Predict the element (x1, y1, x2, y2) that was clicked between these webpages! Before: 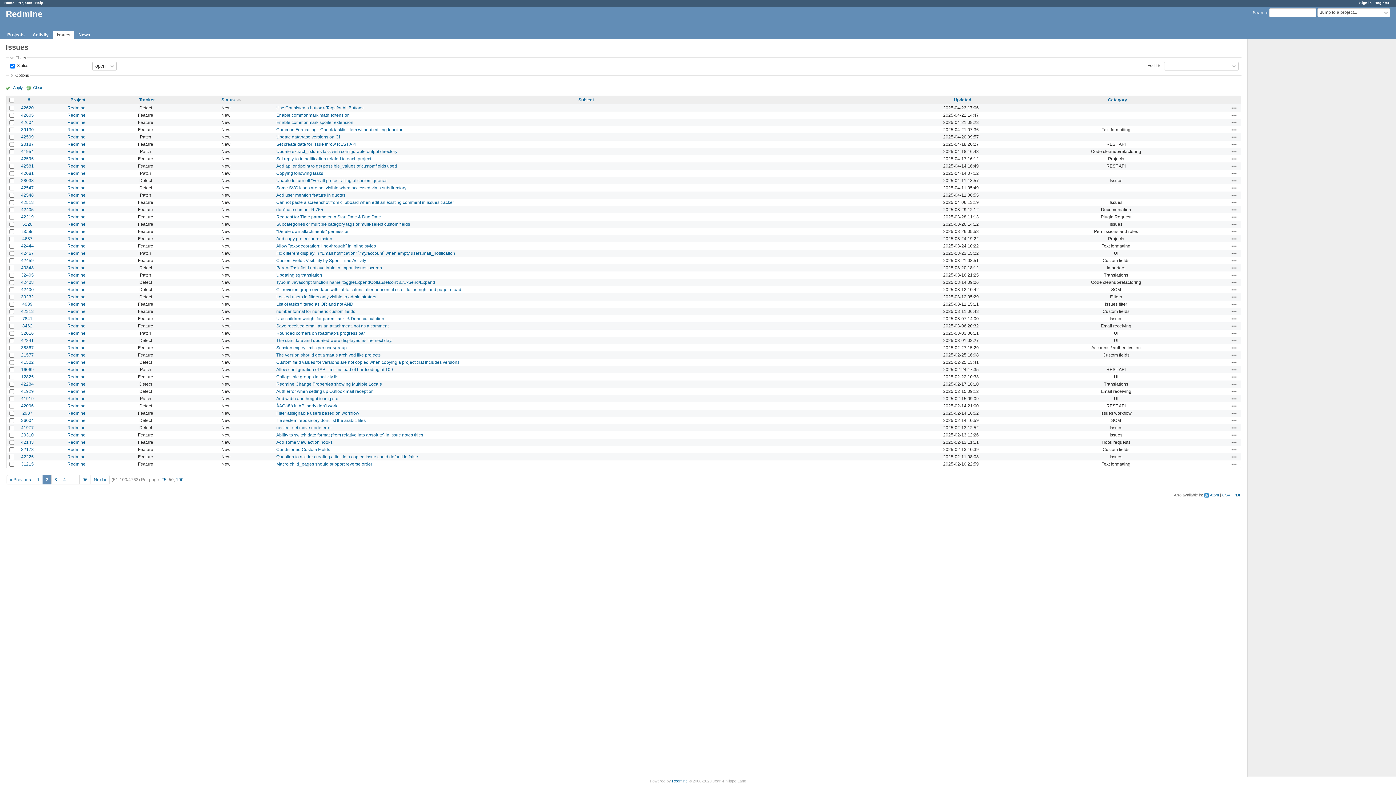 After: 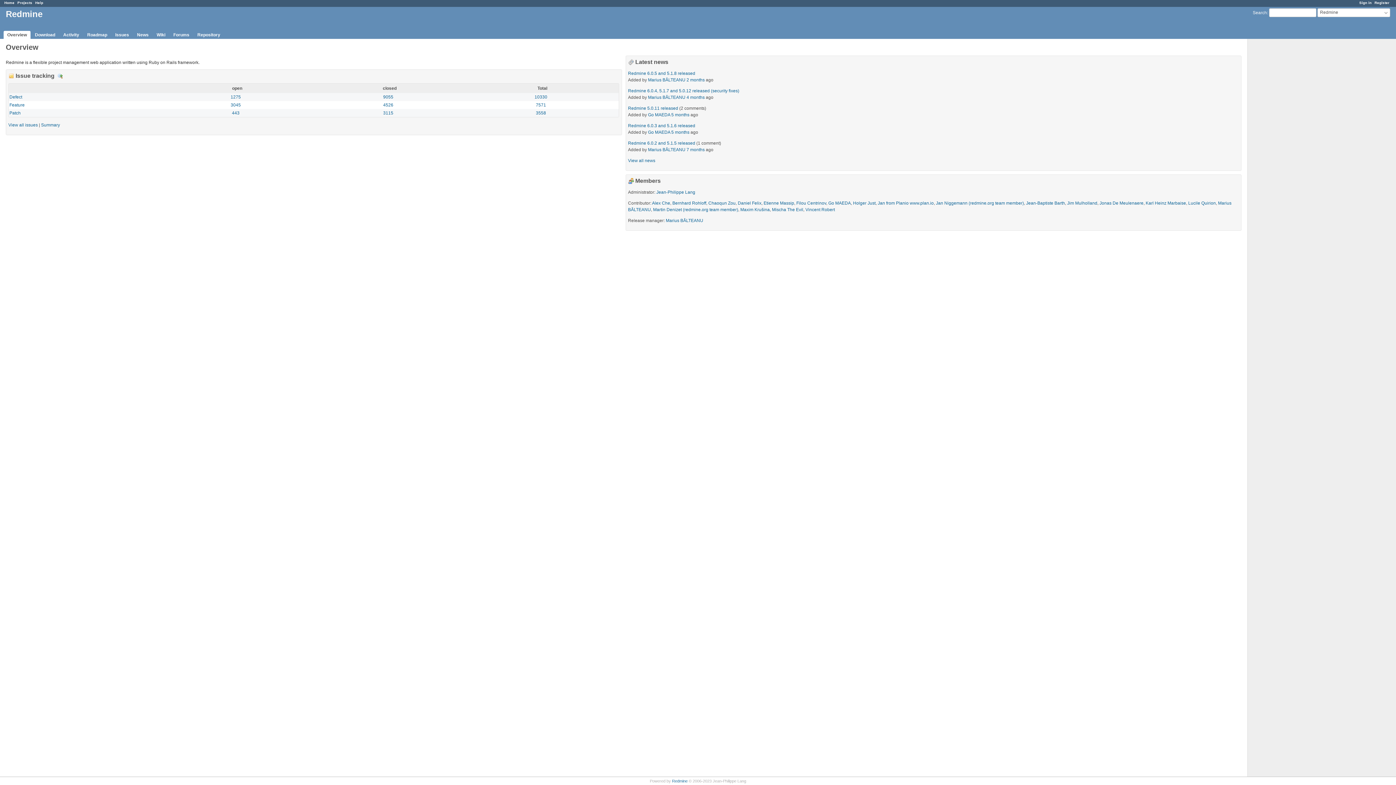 Action: label: Redmine bbox: (67, 105, 85, 110)